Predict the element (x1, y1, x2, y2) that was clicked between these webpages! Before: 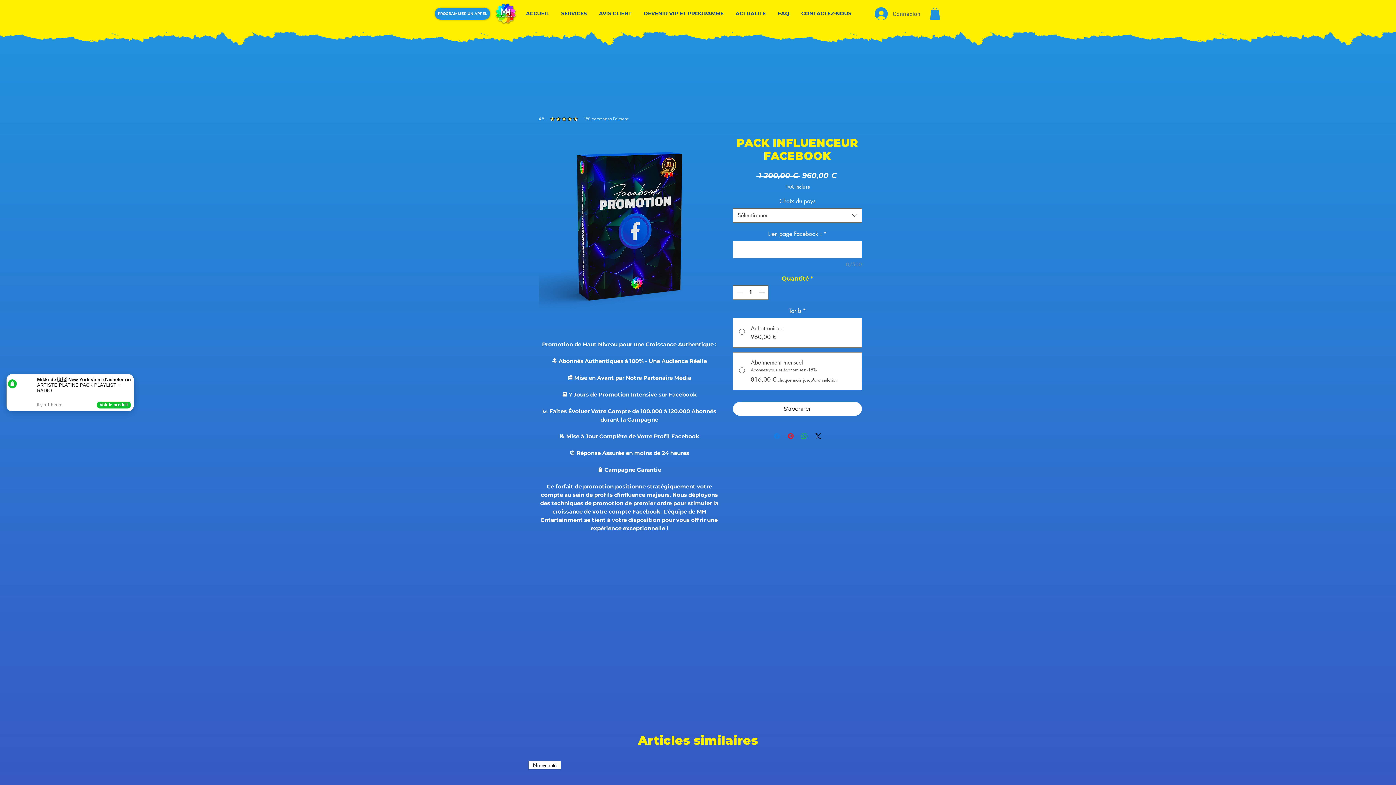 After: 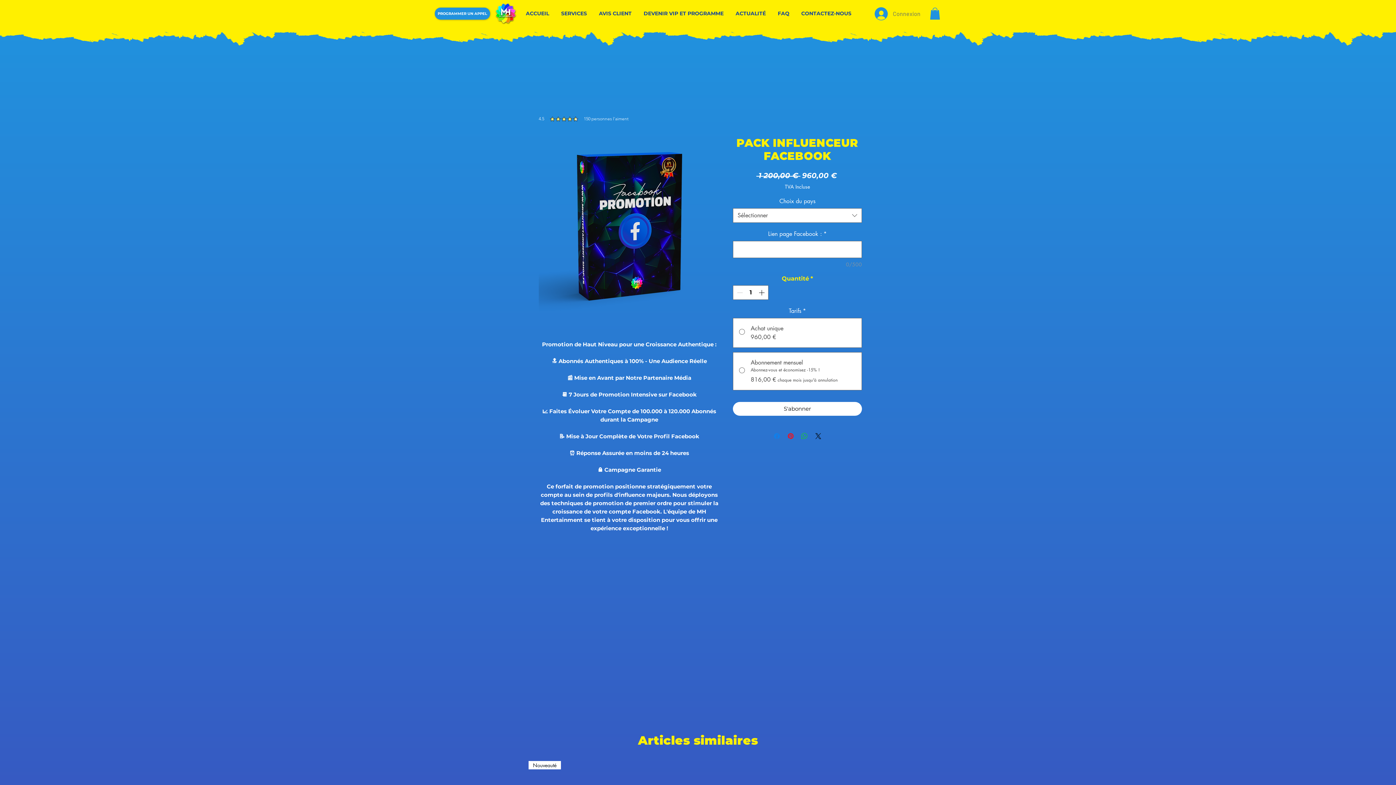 Action: bbox: (869, 5, 925, 22) label: Connexion